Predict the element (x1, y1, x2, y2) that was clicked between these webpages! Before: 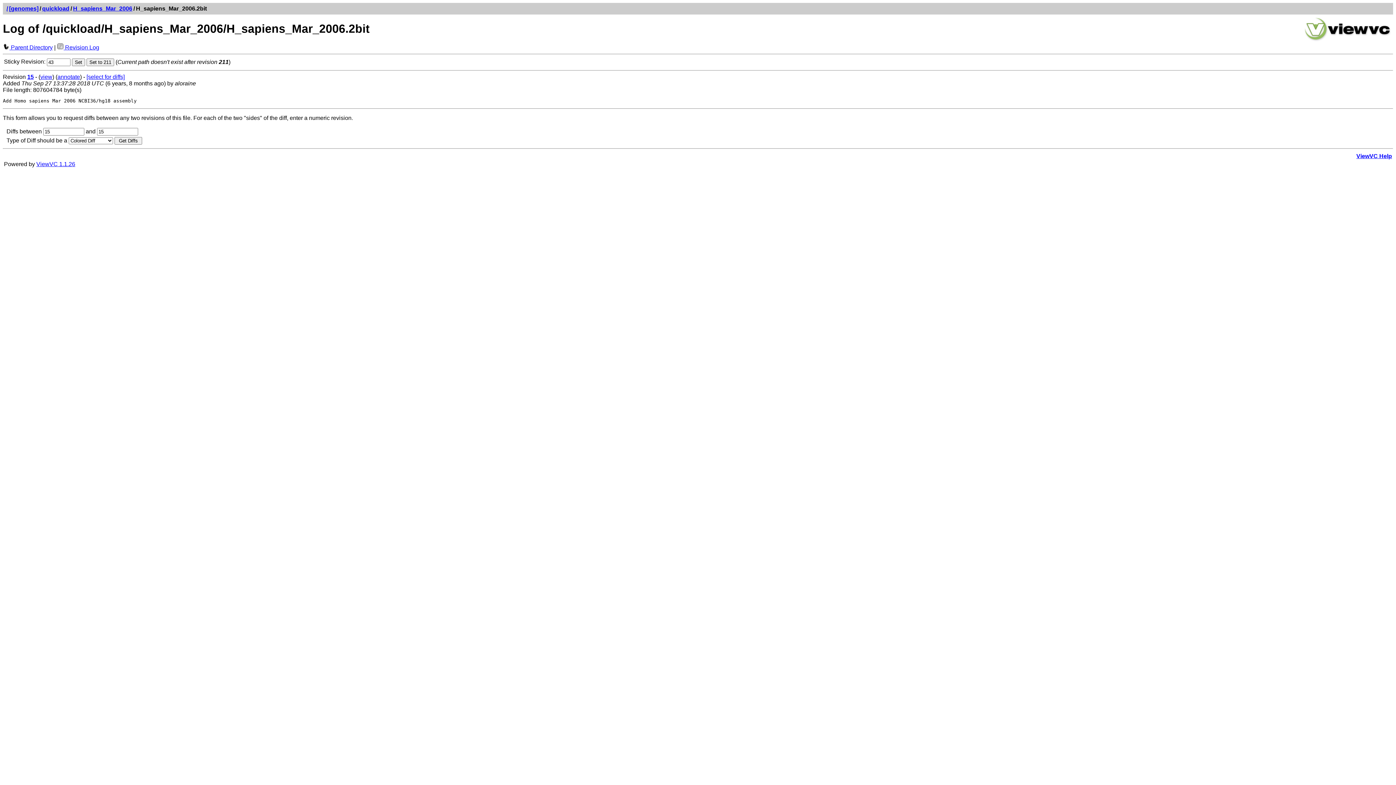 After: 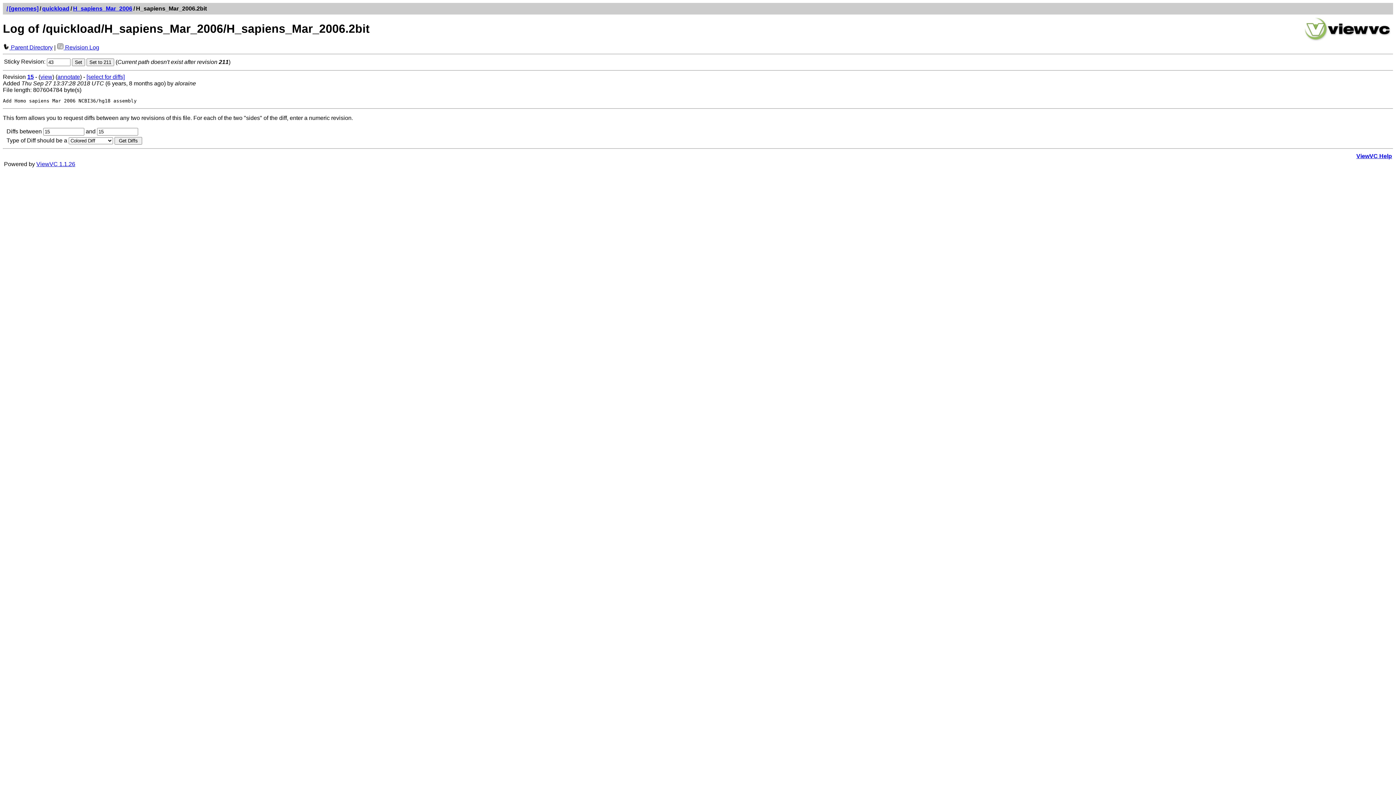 Action: bbox: (57, 44, 99, 50) label:  Revision Log